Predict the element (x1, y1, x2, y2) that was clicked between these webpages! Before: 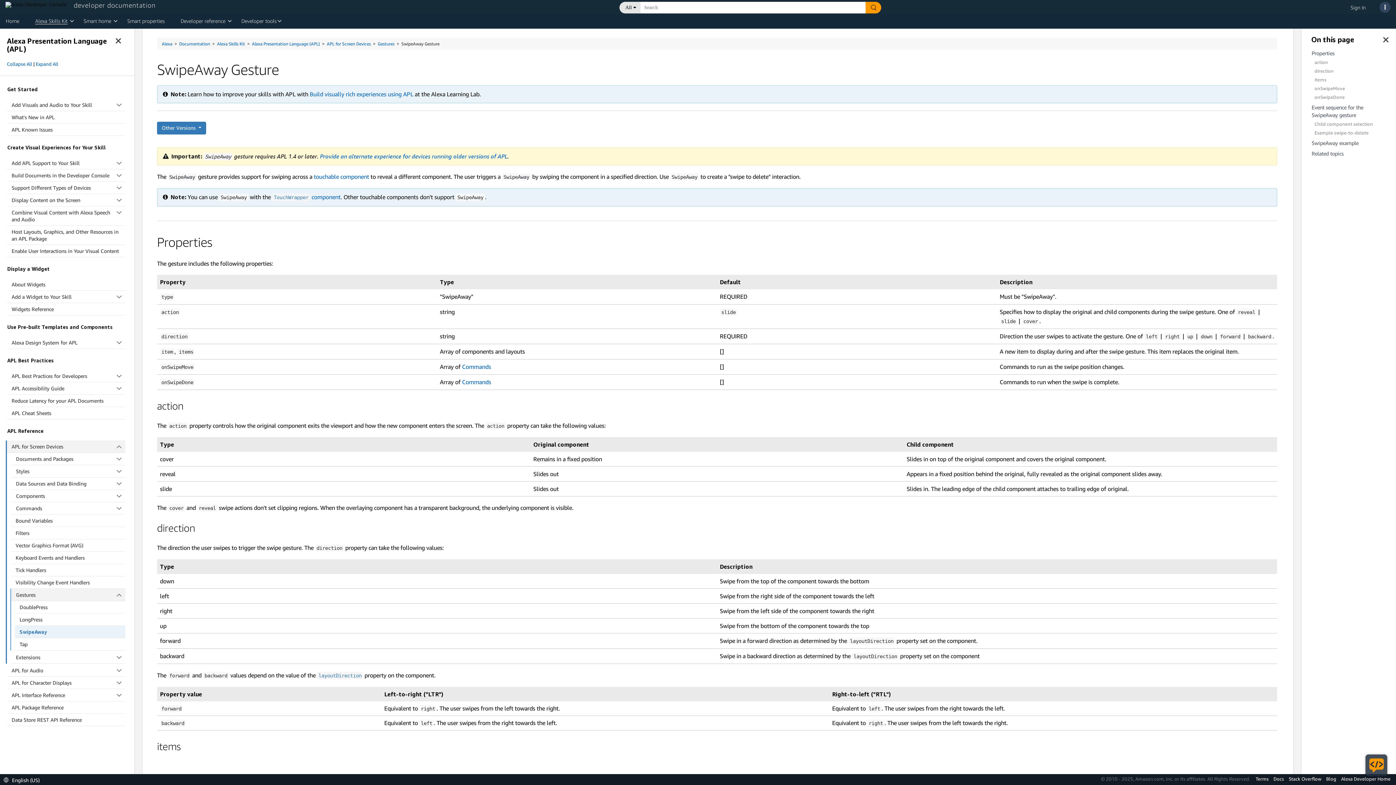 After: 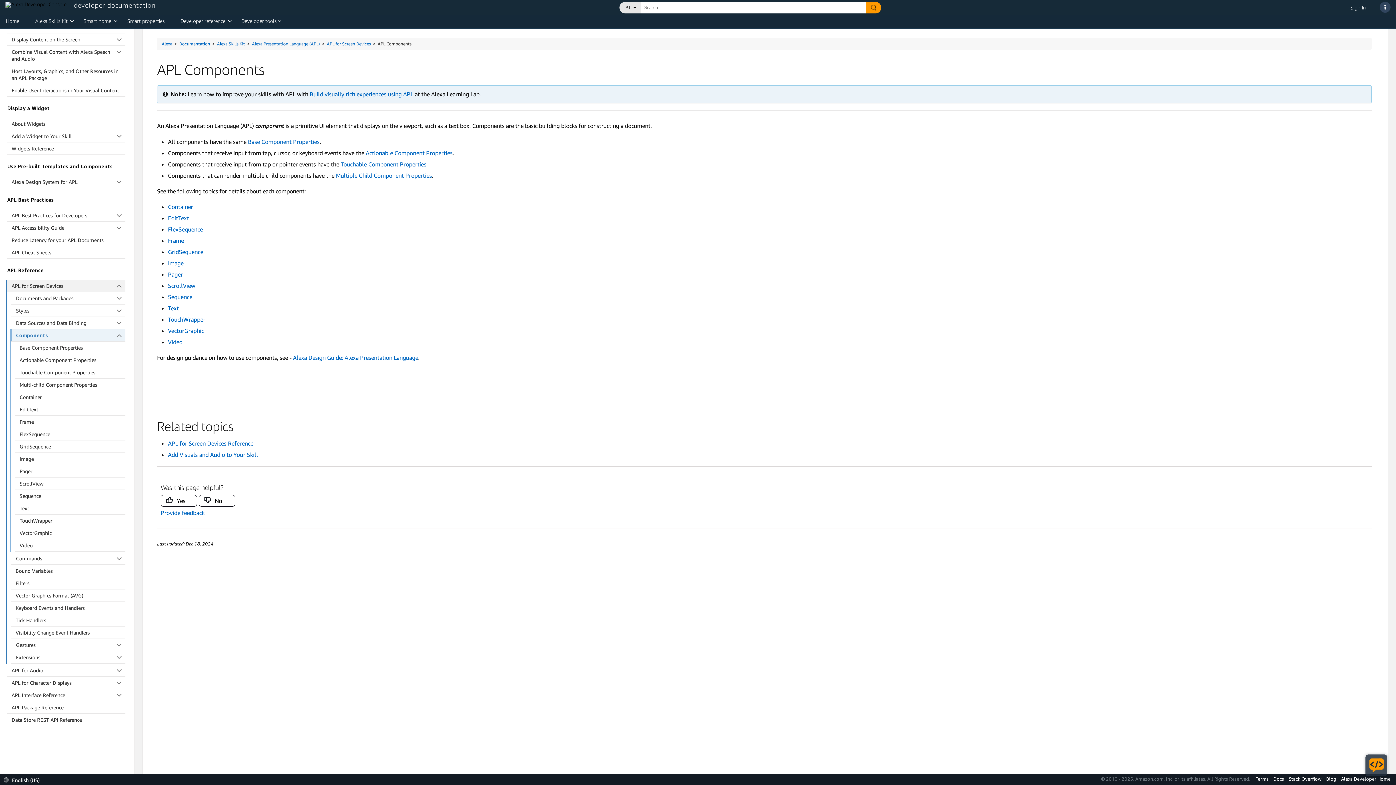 Action: bbox: (11, 490, 125, 502) label: Components